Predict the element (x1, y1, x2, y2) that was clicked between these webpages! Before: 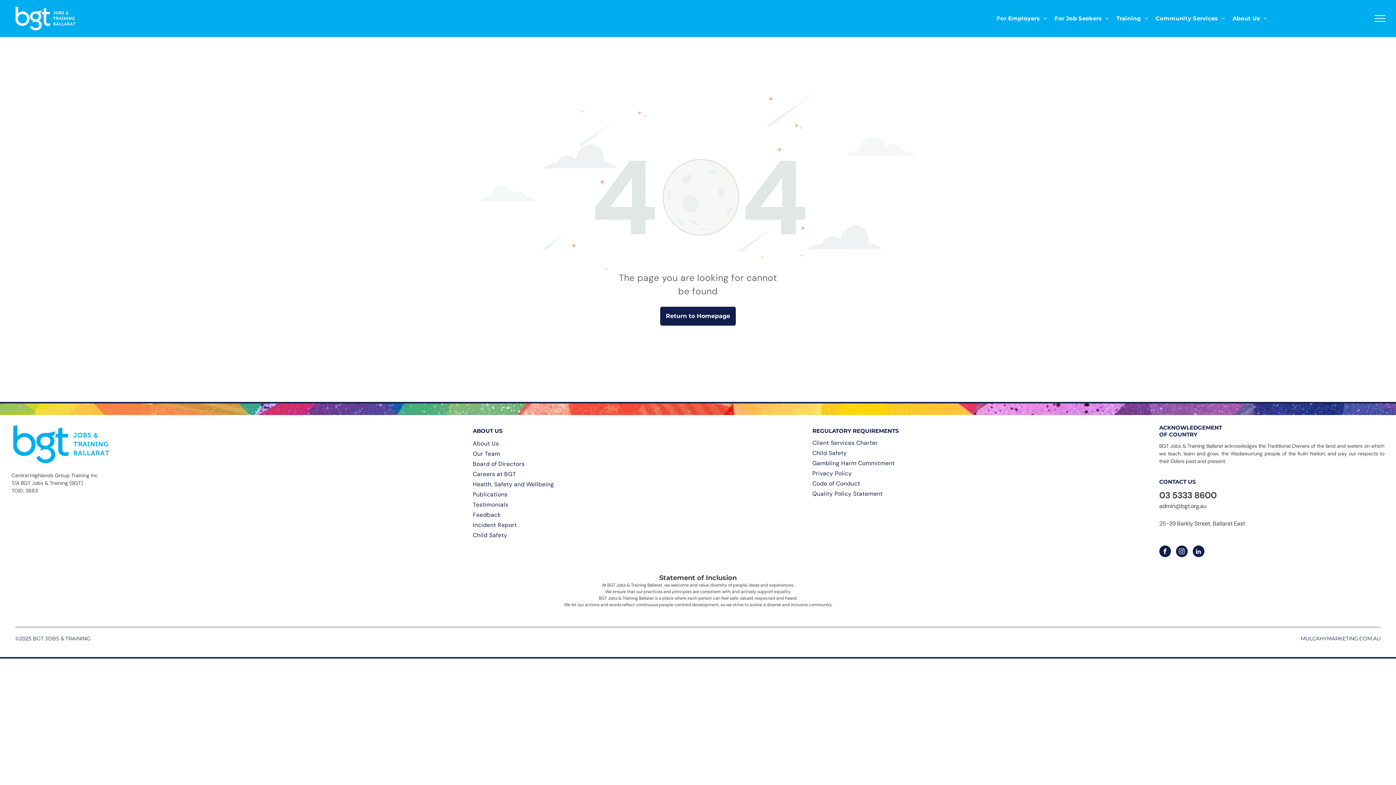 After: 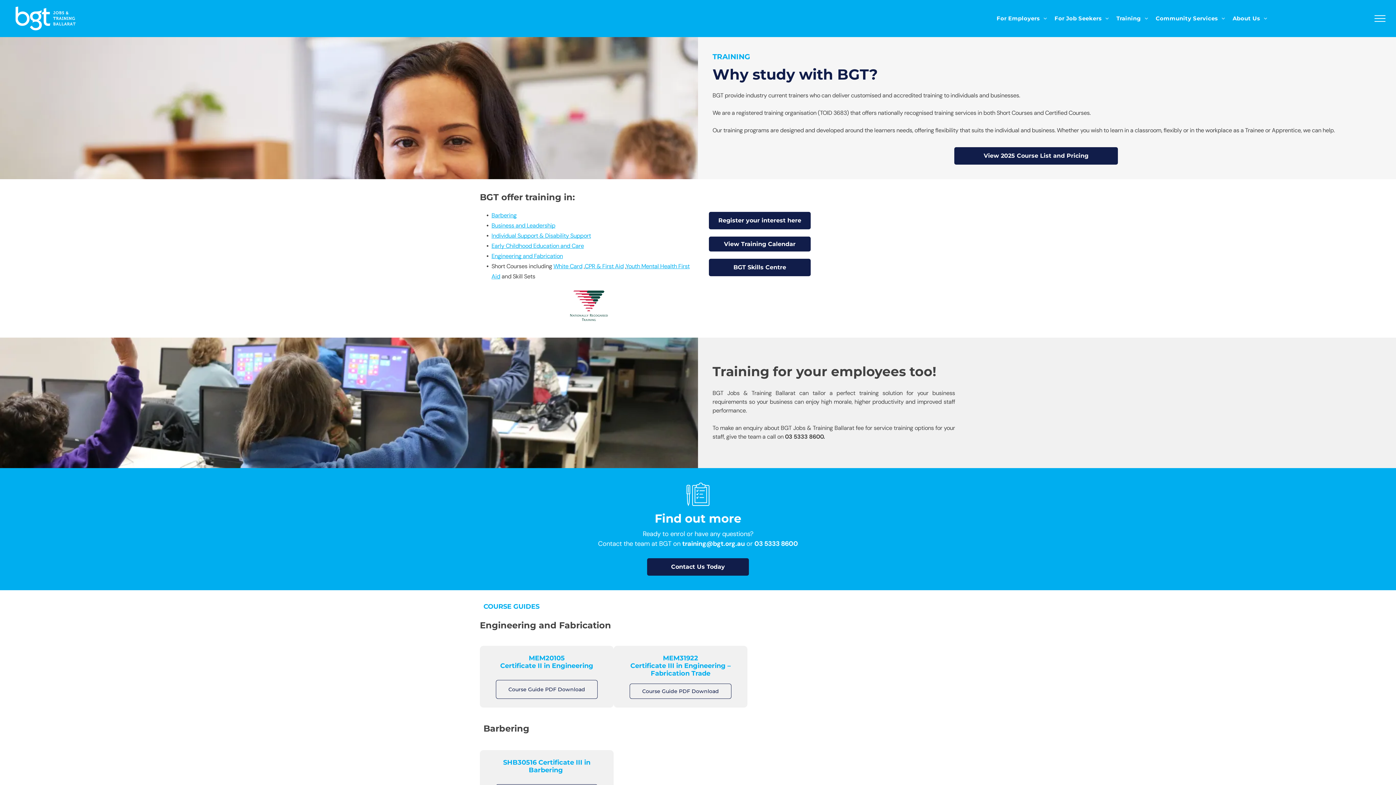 Action: bbox: (1109, 14, 1148, 22) label: Training